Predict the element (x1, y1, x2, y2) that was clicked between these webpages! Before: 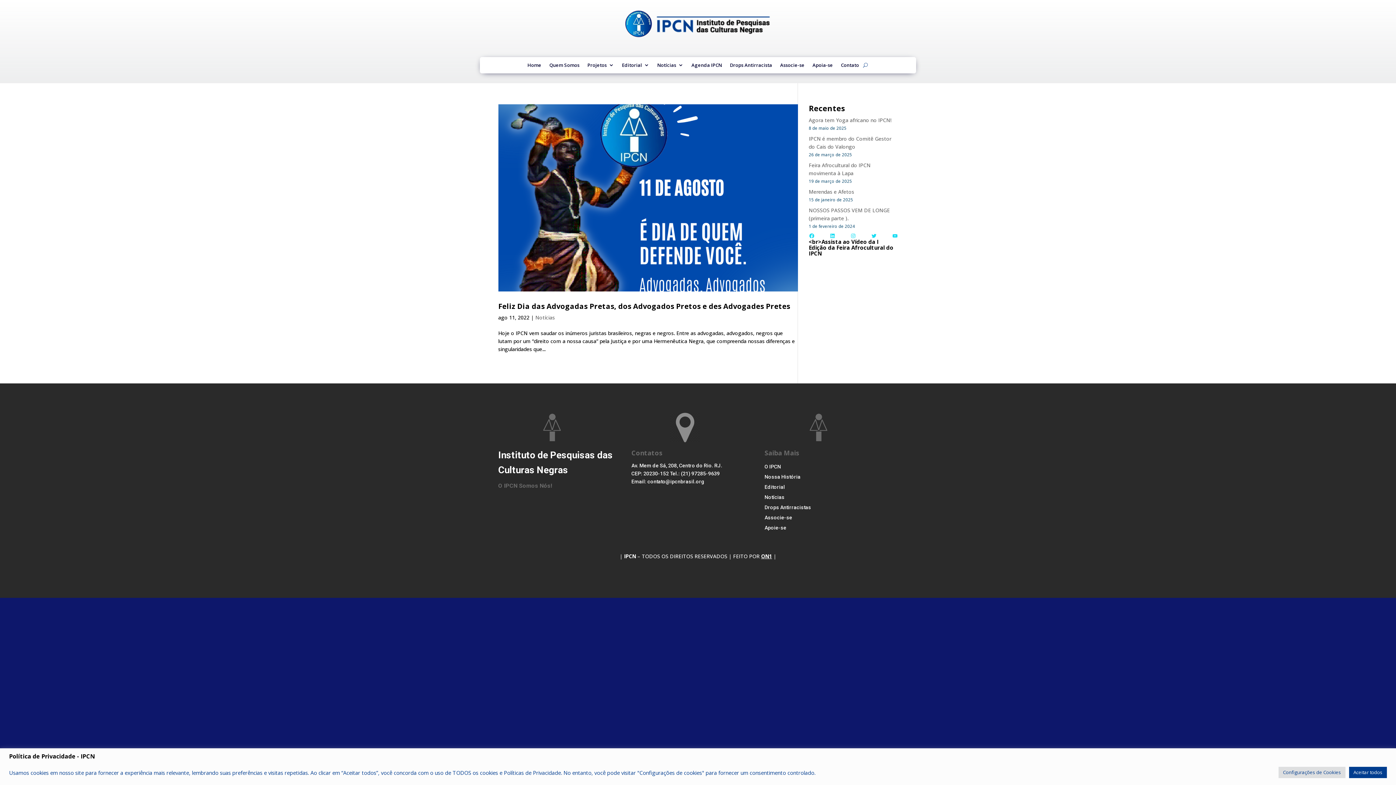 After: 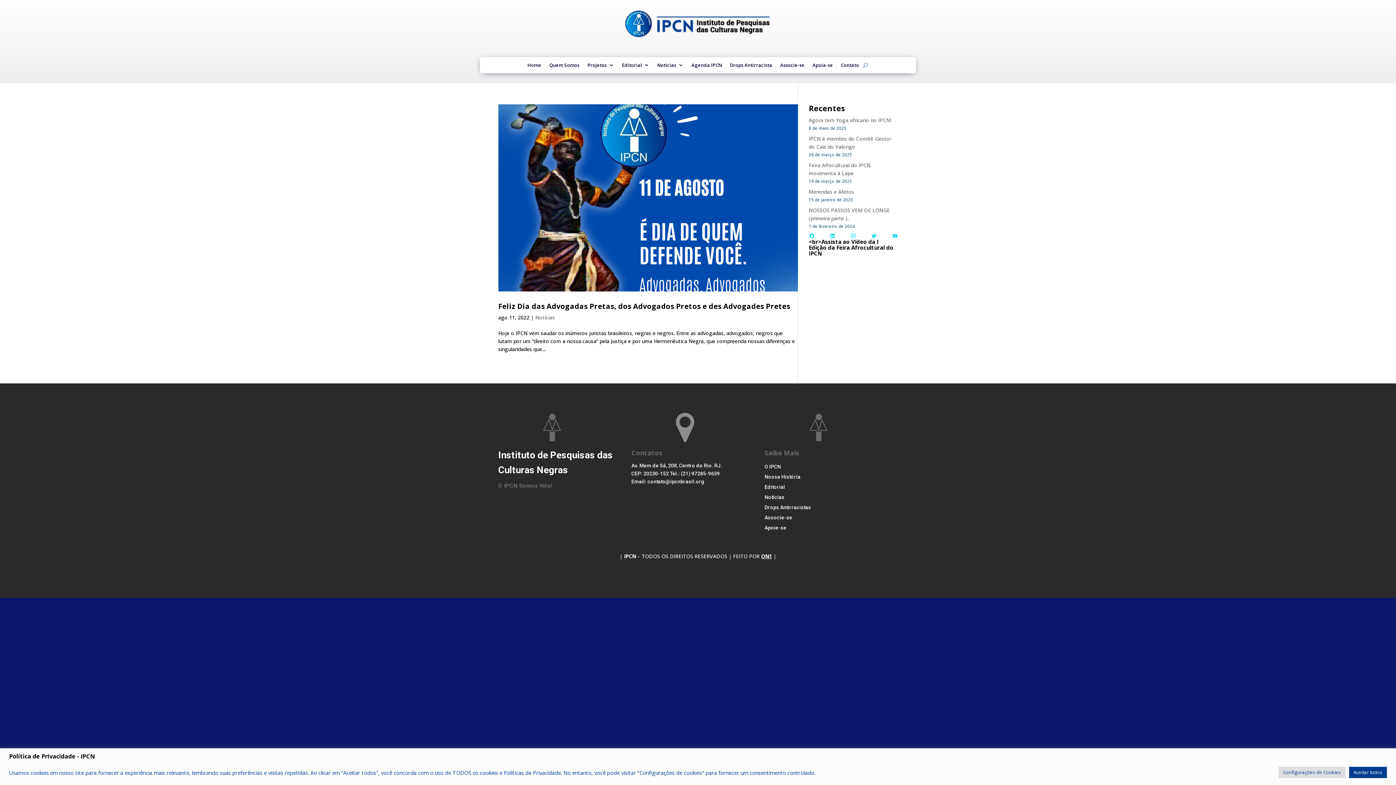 Action: label: Instagram bbox: (850, 233, 856, 238)